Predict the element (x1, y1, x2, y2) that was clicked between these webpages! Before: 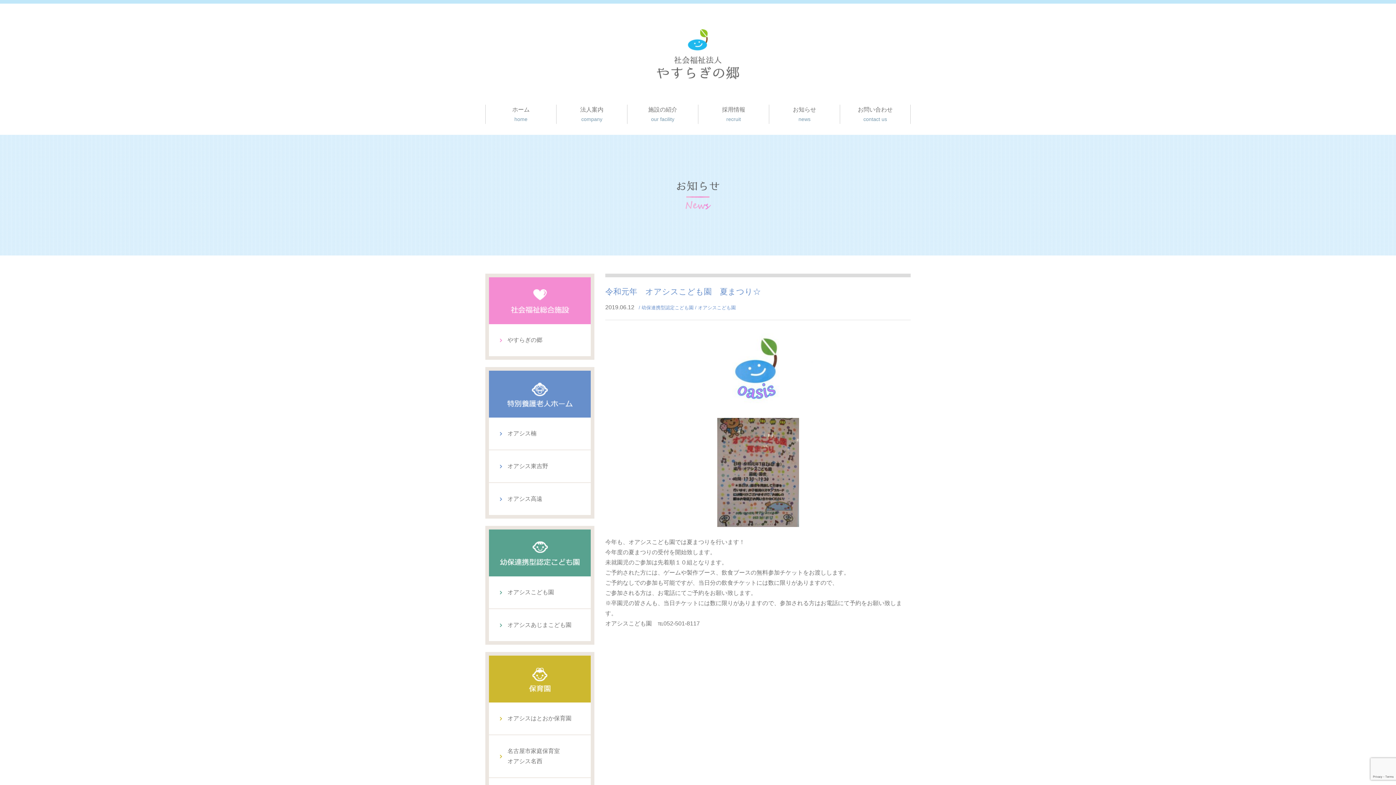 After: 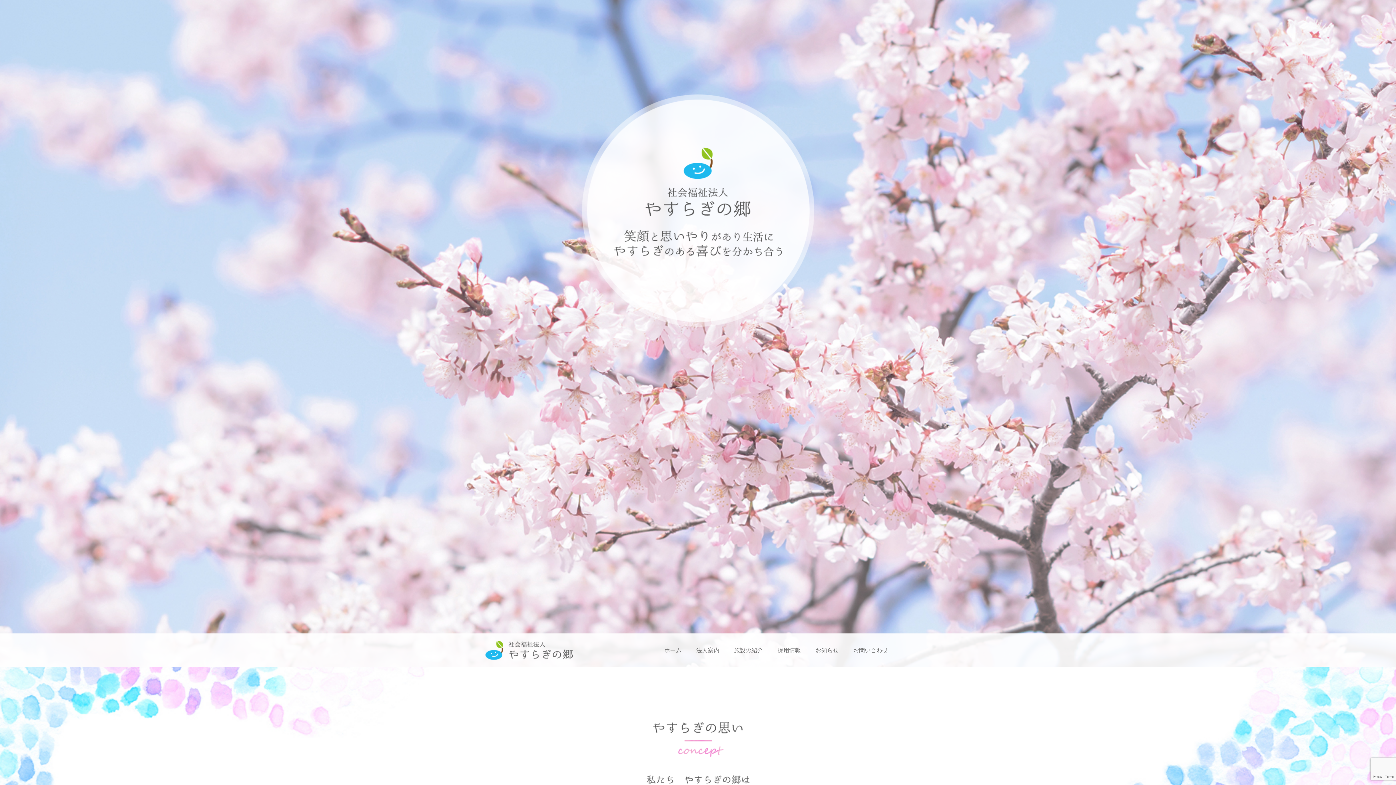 Action: label: ホーム
home bbox: (485, 104, 556, 124)